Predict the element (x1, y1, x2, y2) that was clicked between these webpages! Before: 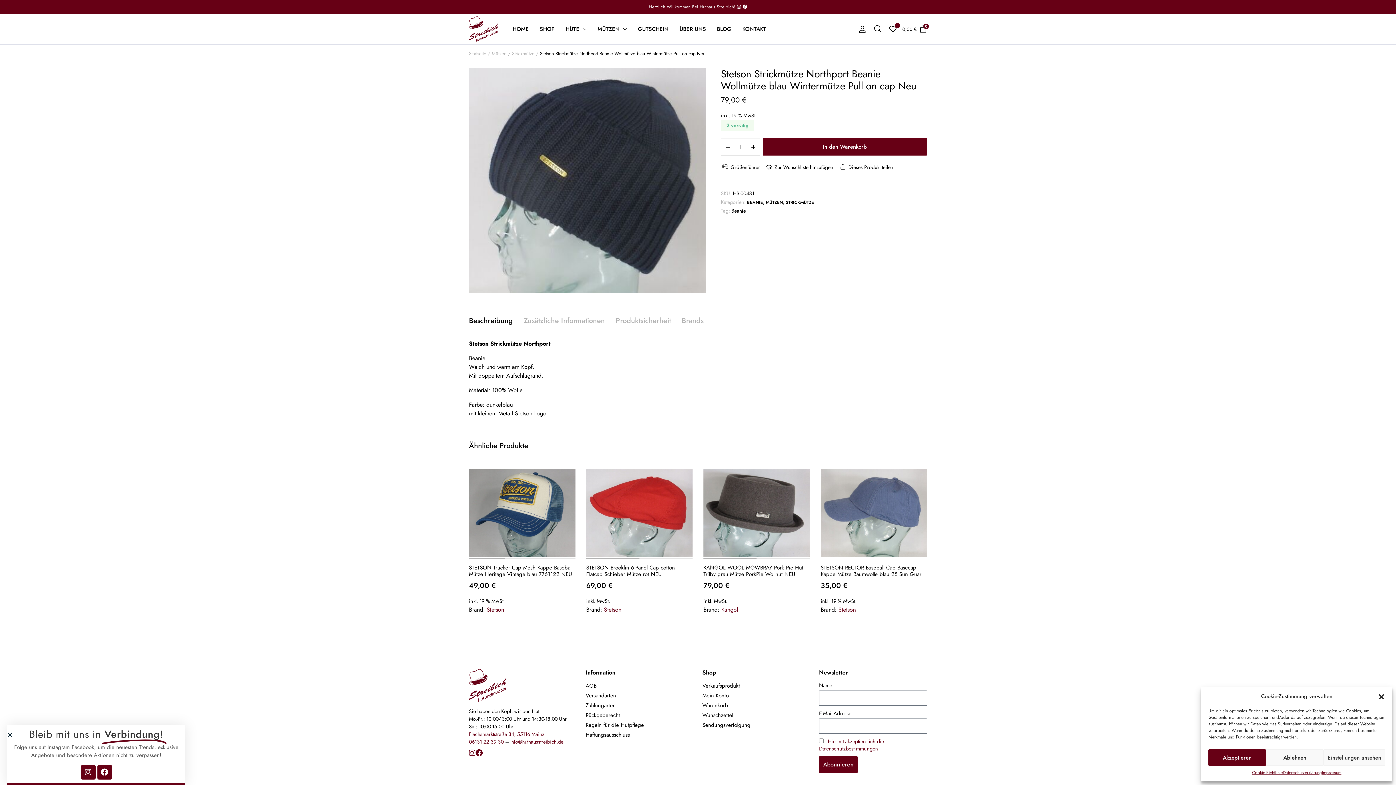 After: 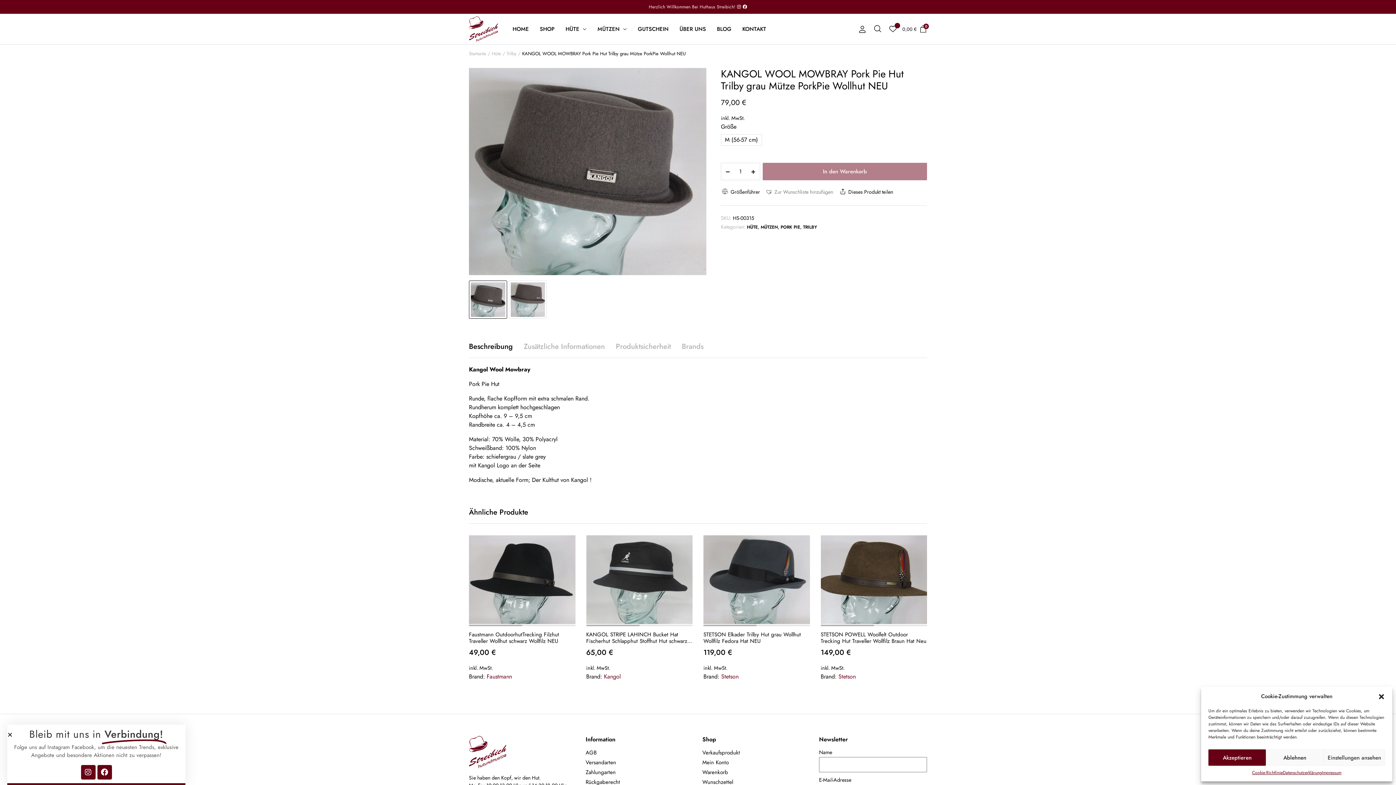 Action: bbox: (703, 468, 810, 557)